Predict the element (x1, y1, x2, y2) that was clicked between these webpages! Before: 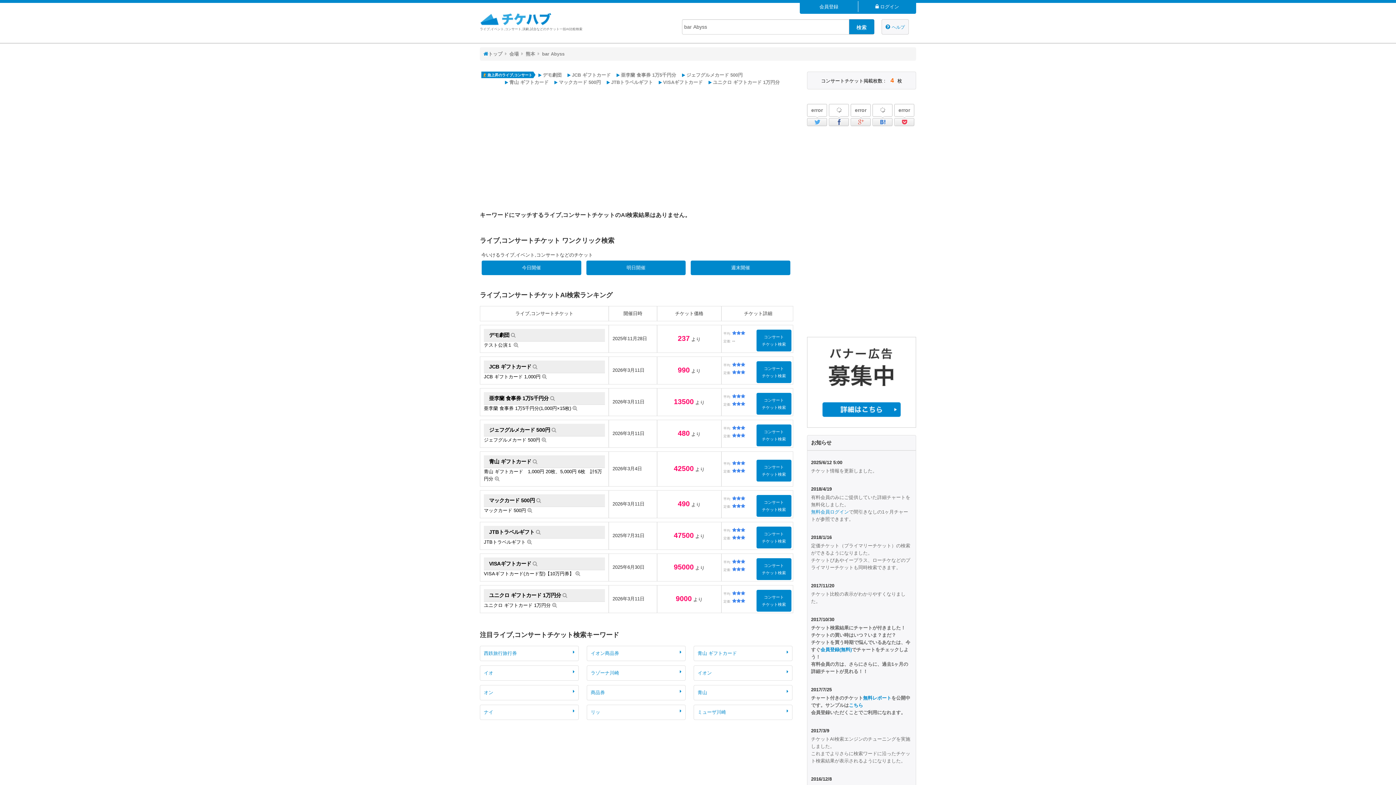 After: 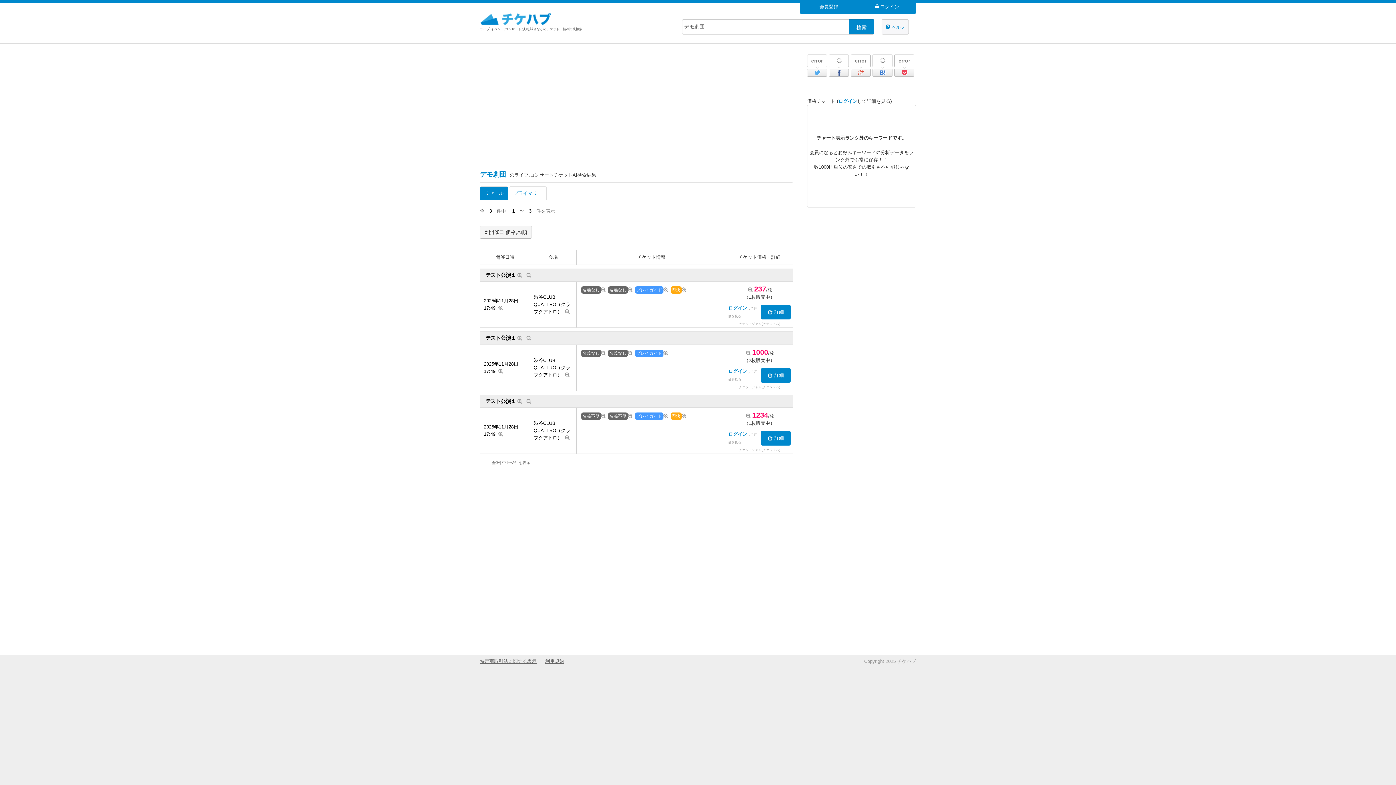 Action: label: デモ劇団 bbox: (542, 72, 561, 77)